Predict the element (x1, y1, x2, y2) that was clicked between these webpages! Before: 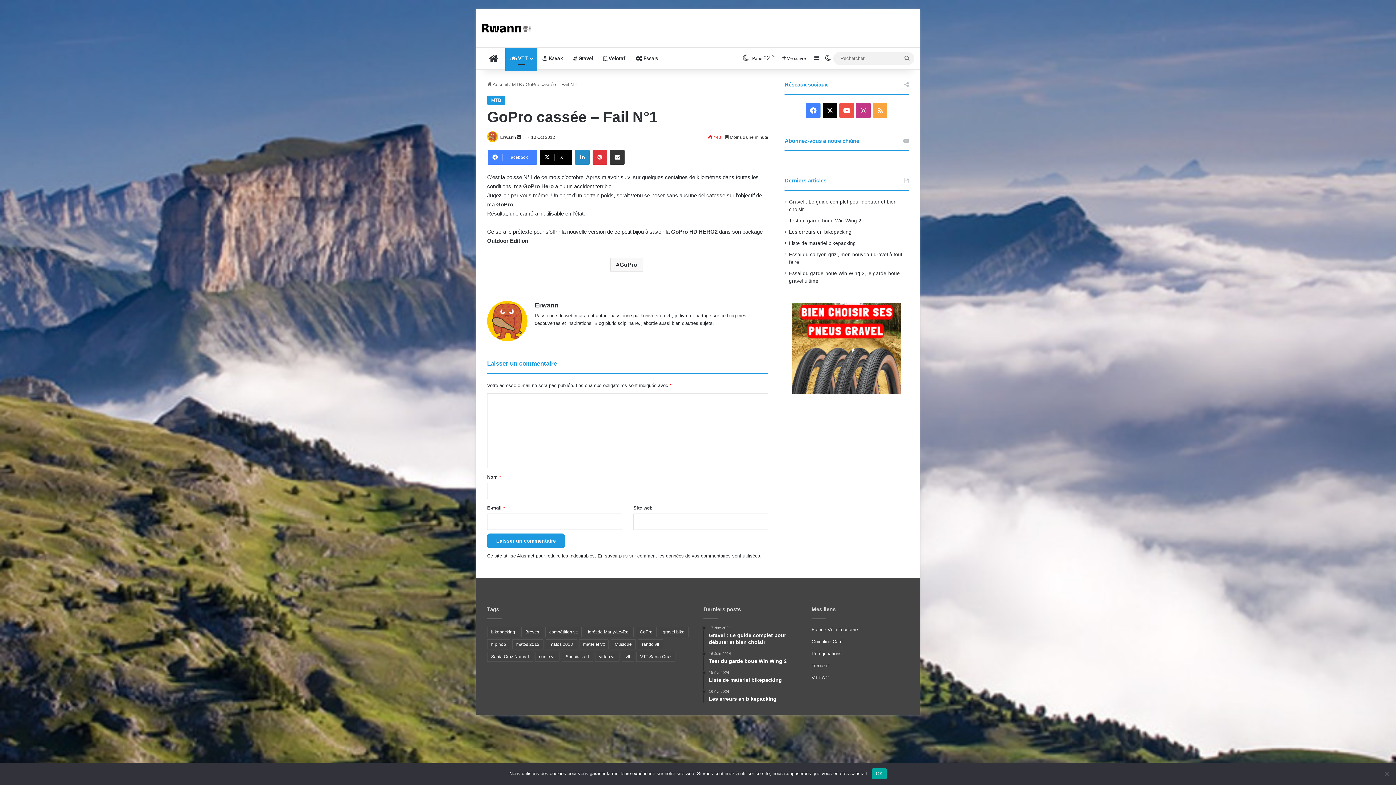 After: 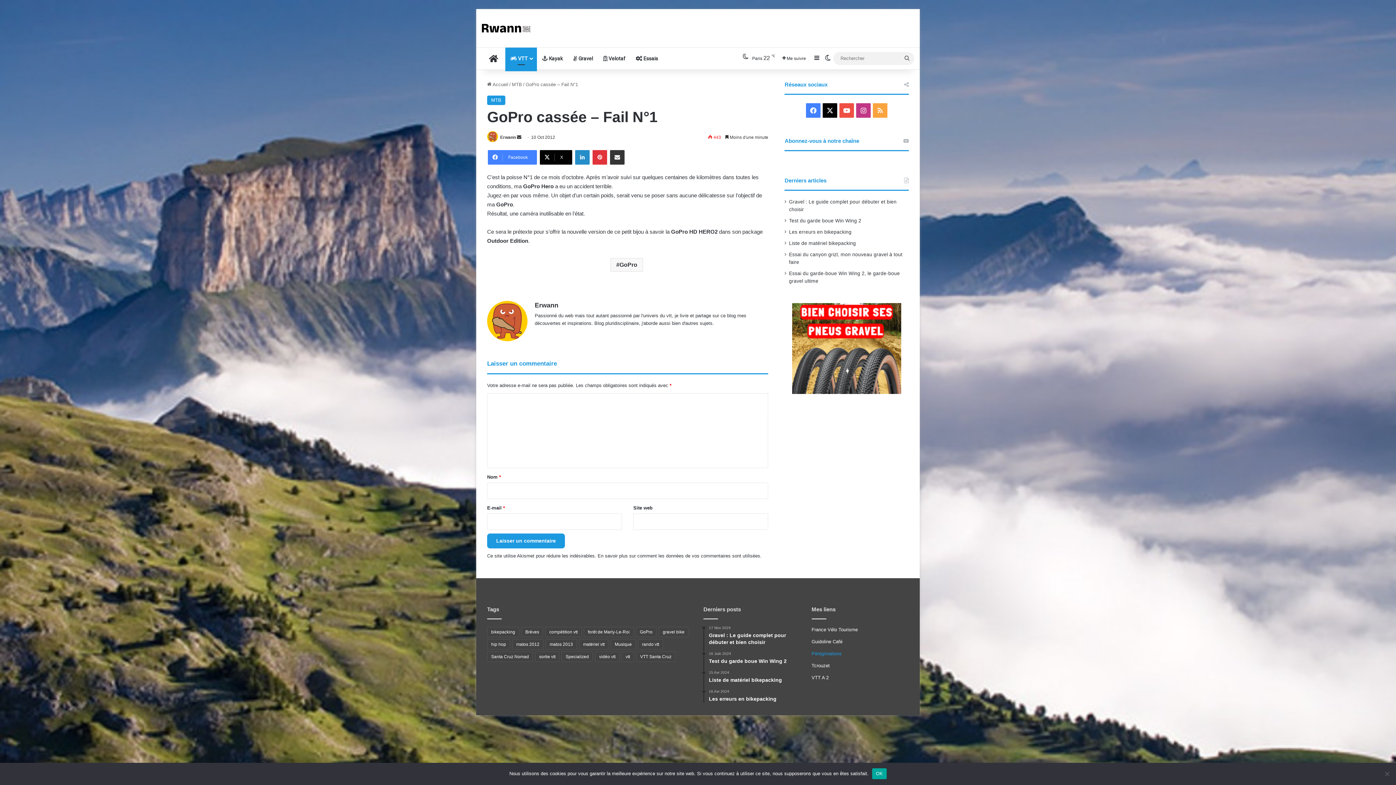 Action: bbox: (811, 651, 842, 656) label: Pérégrinations